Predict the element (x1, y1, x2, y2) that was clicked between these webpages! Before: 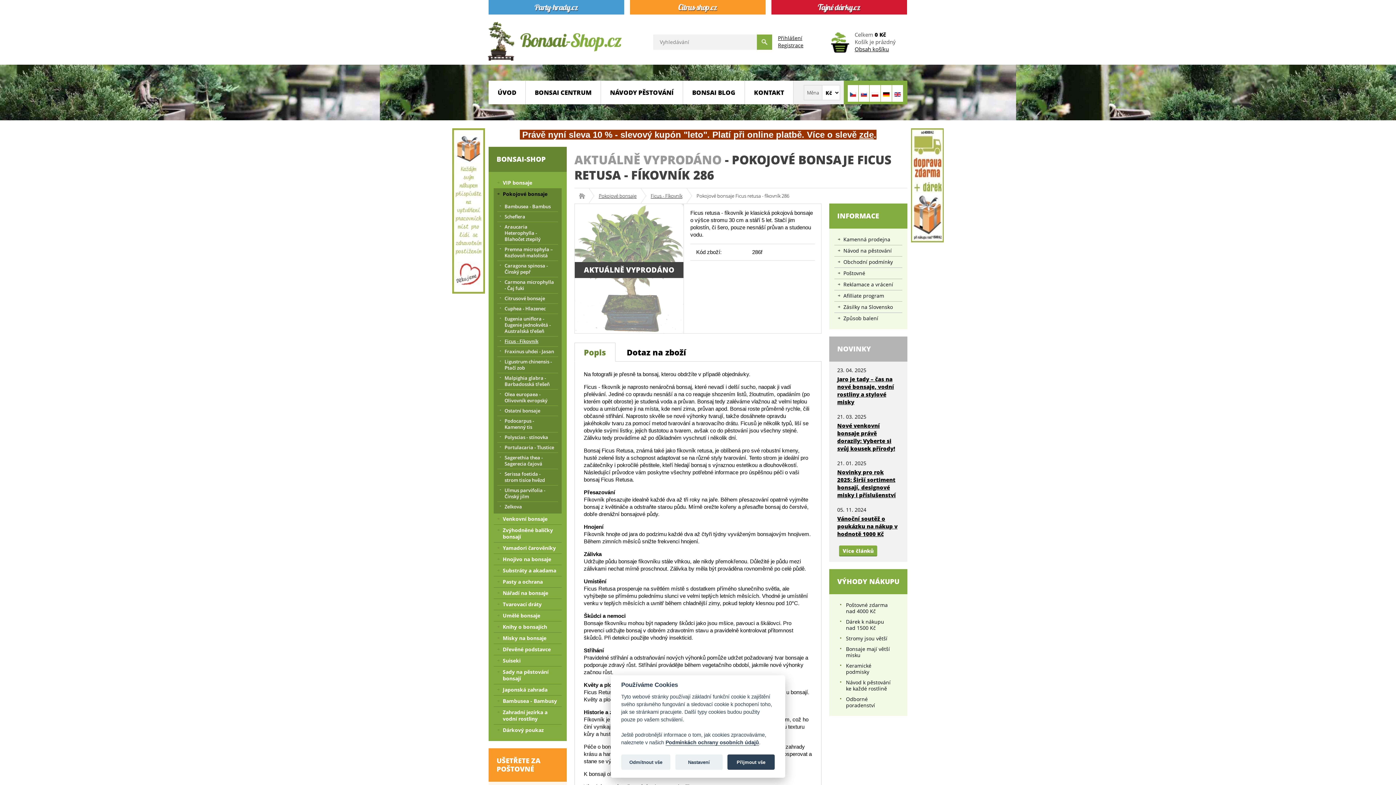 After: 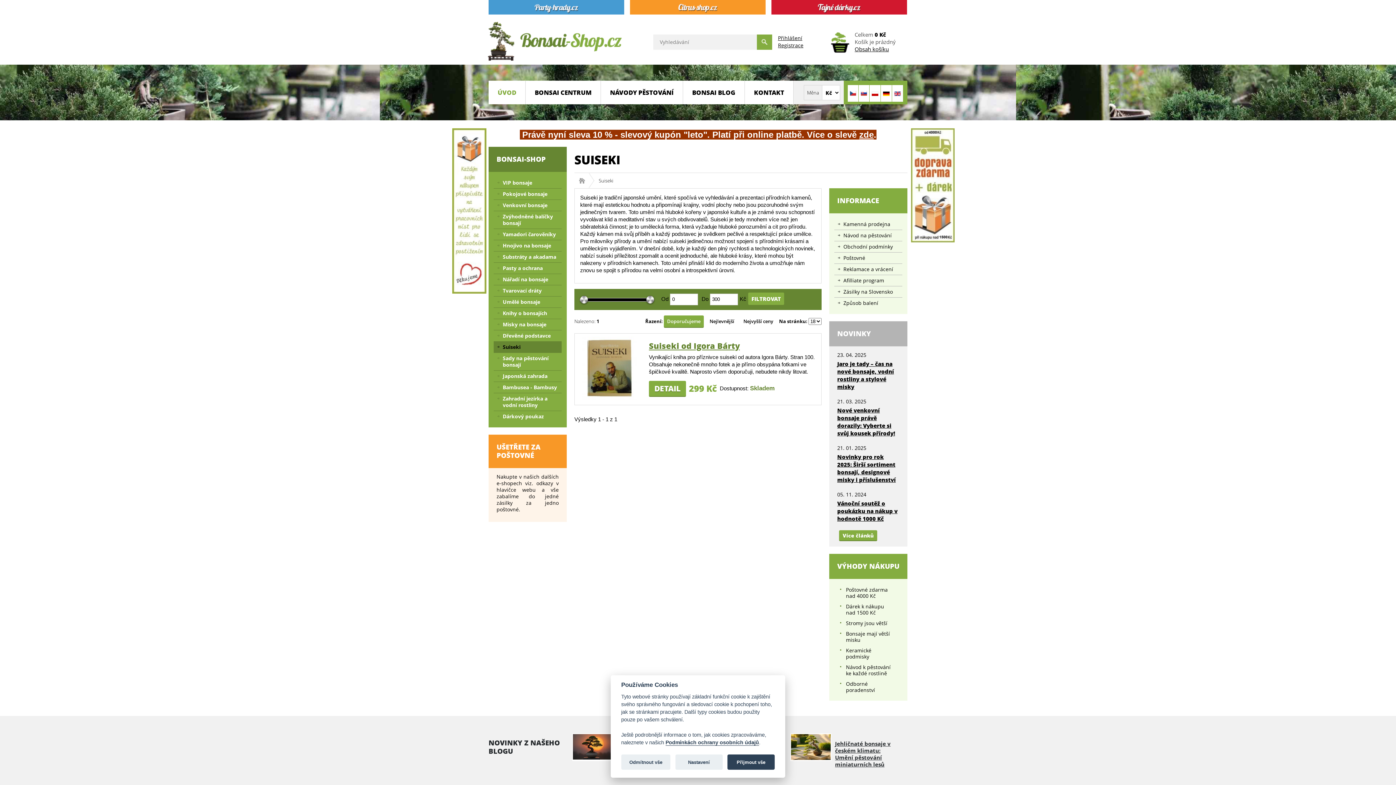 Action: bbox: (493, 655, 561, 666) label: Suiseki